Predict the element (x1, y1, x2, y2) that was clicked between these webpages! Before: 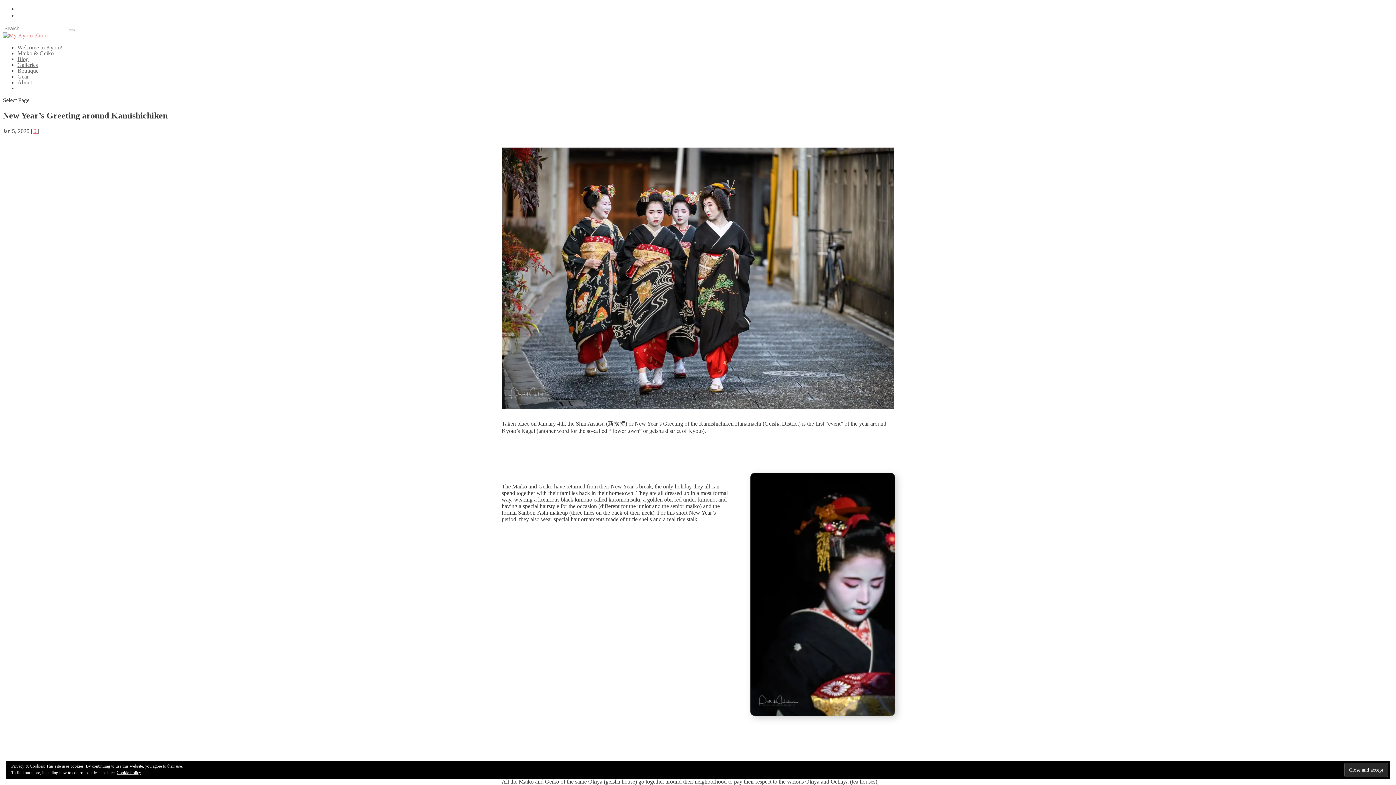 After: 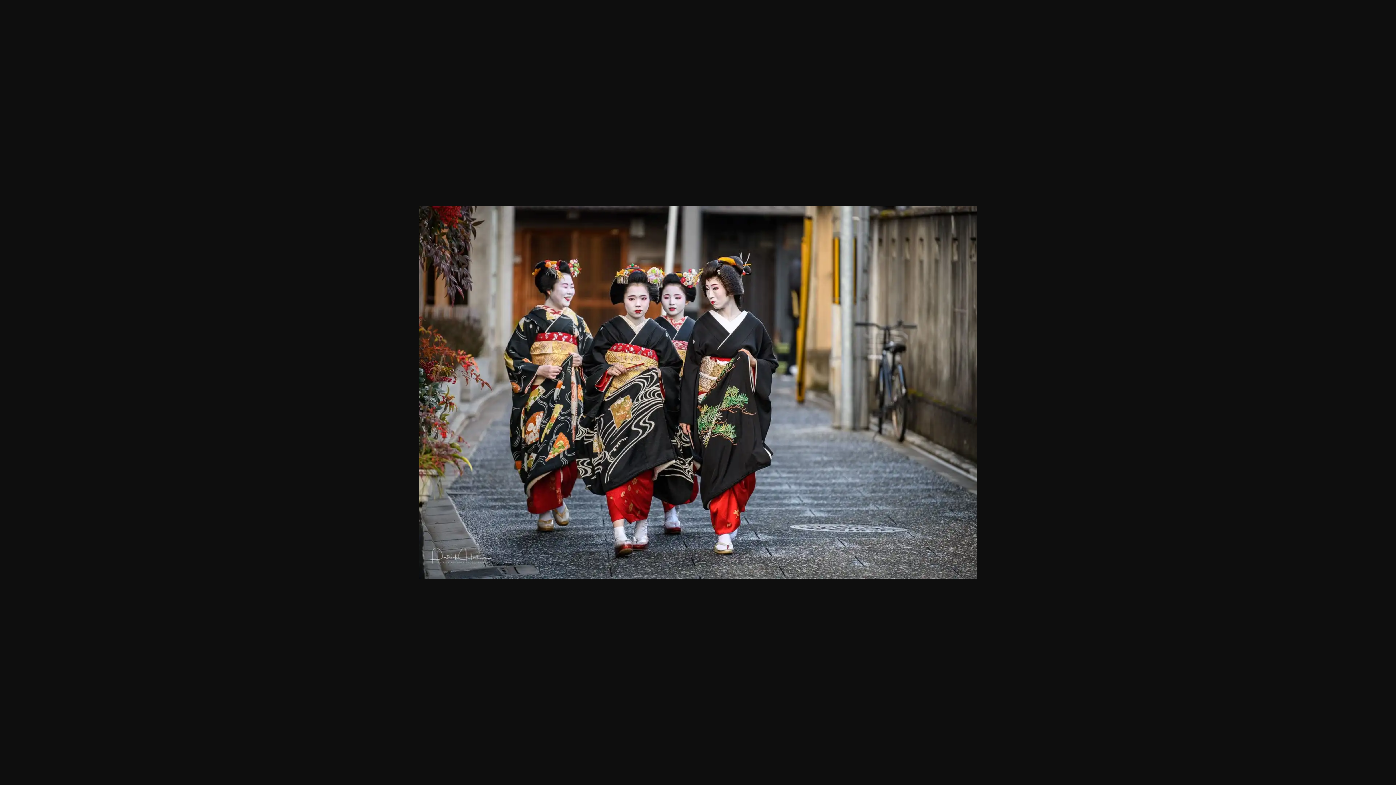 Action: bbox: (501, 404, 894, 410)